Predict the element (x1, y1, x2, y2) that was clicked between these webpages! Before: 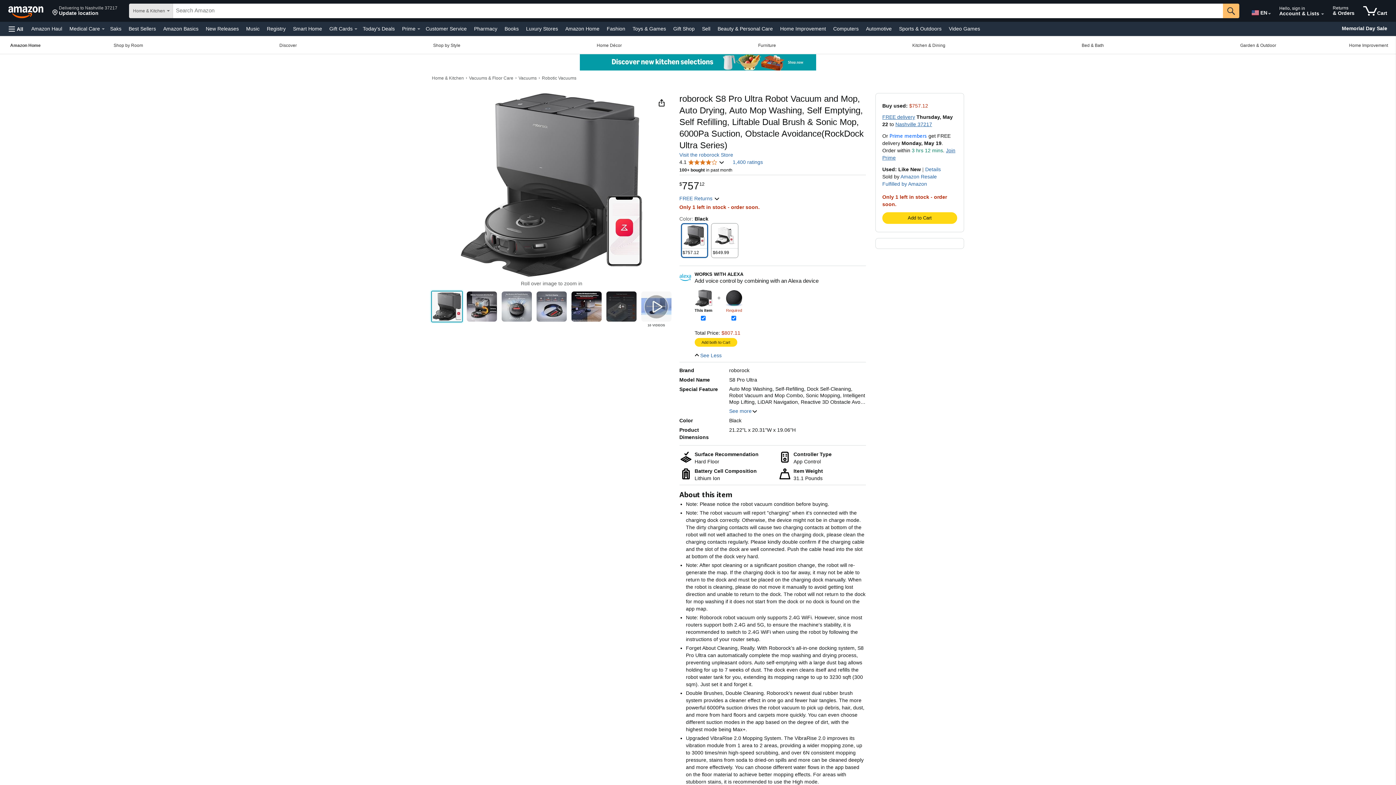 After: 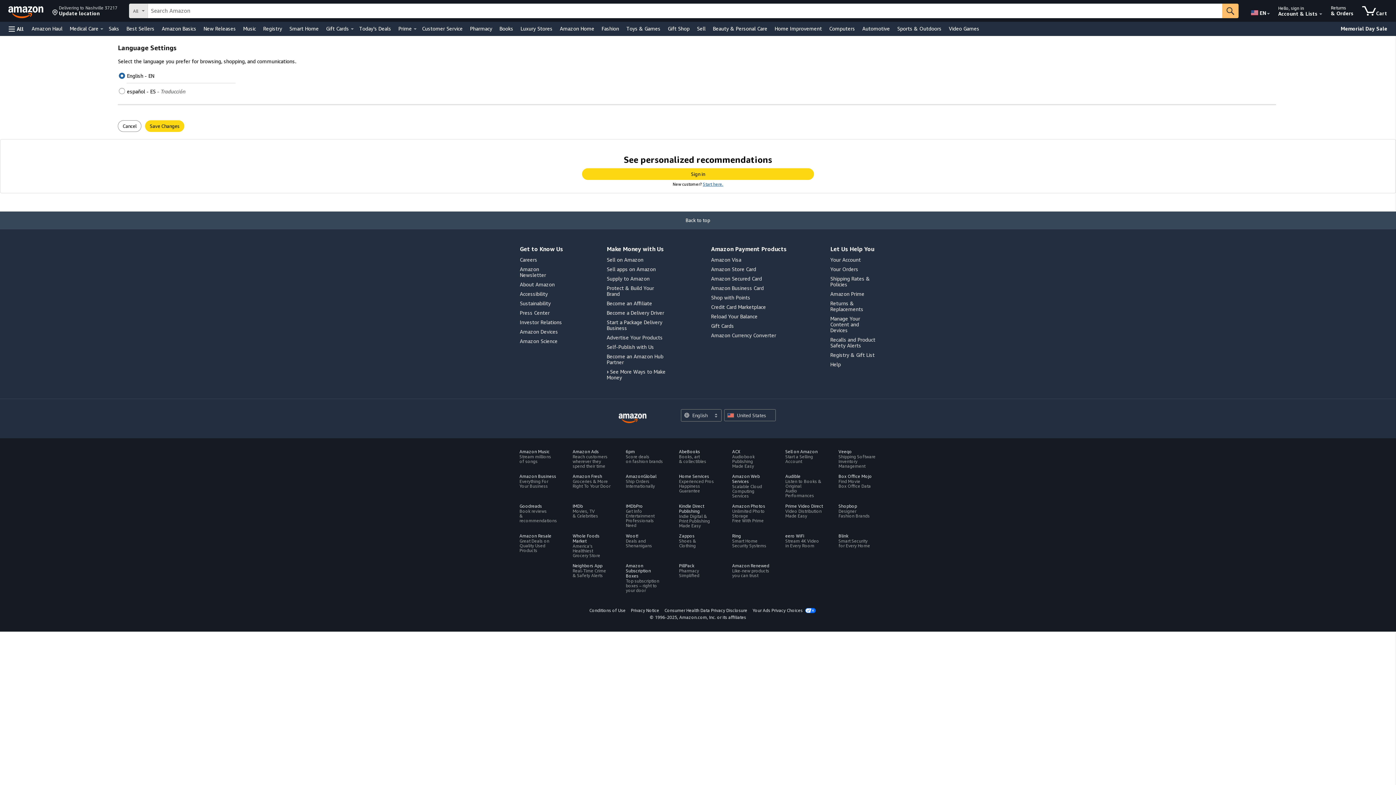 Action: label: Choose a language for shopping in Amazon United States. The current selection is English (EN).
 bbox: (1250, 2, 1267, 20)